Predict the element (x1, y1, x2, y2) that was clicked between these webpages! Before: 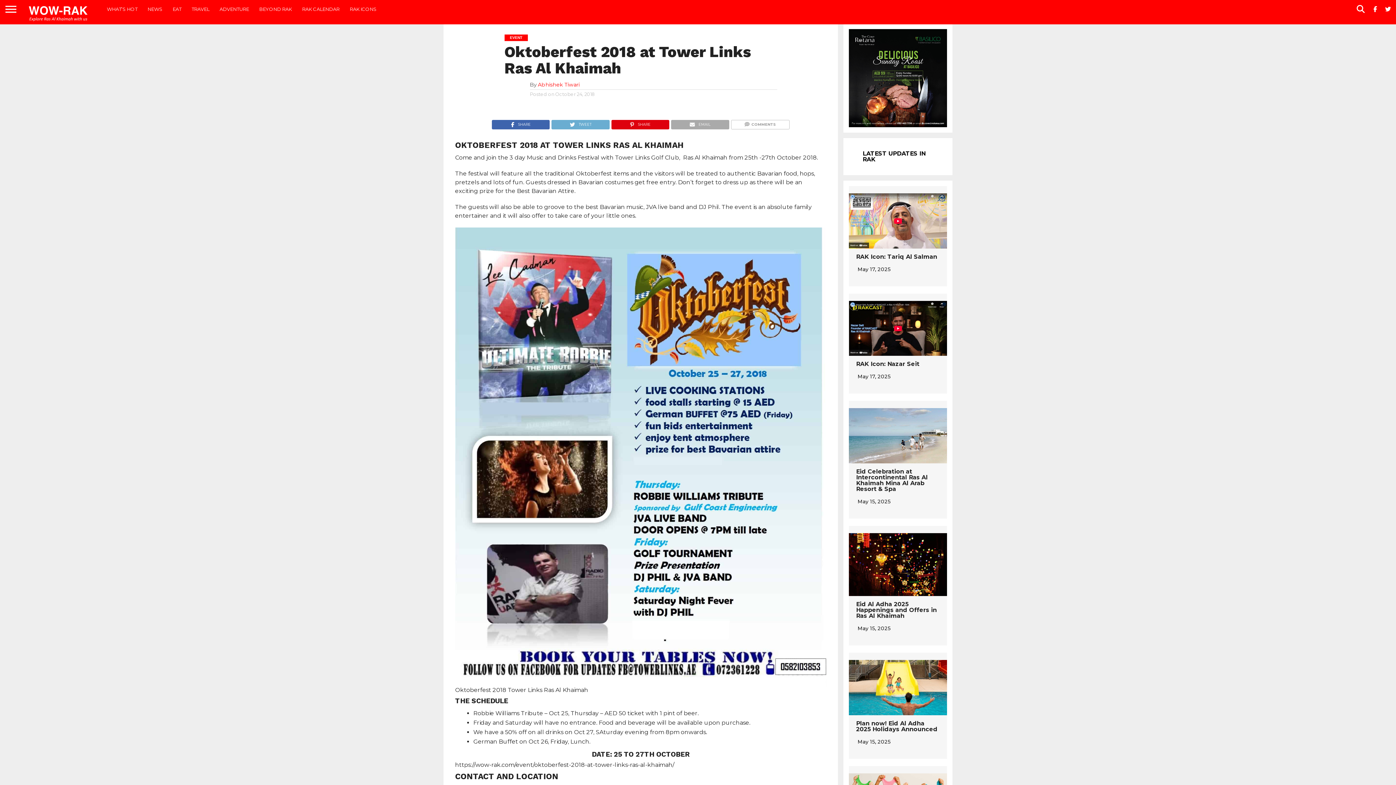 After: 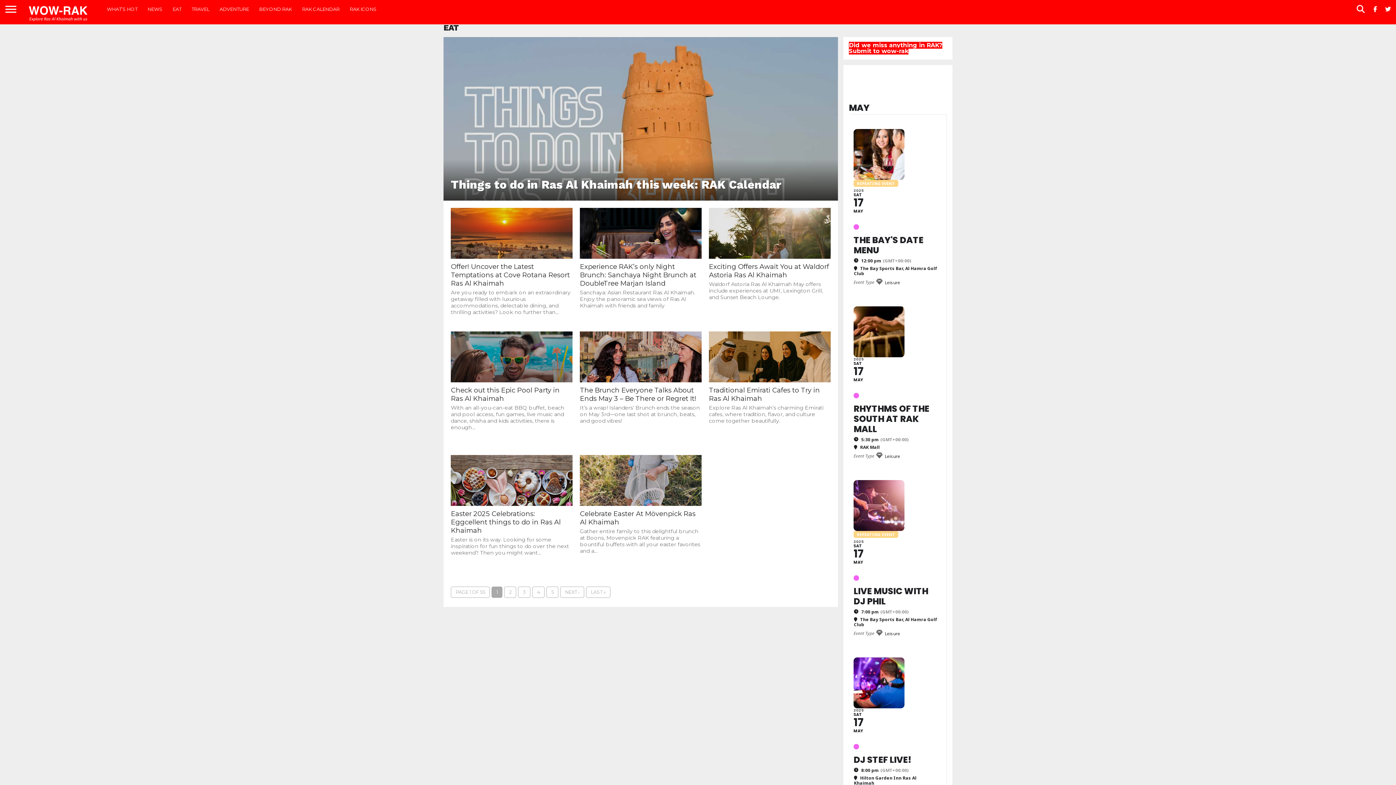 Action: bbox: (167, 0, 186, 18) label: EAT